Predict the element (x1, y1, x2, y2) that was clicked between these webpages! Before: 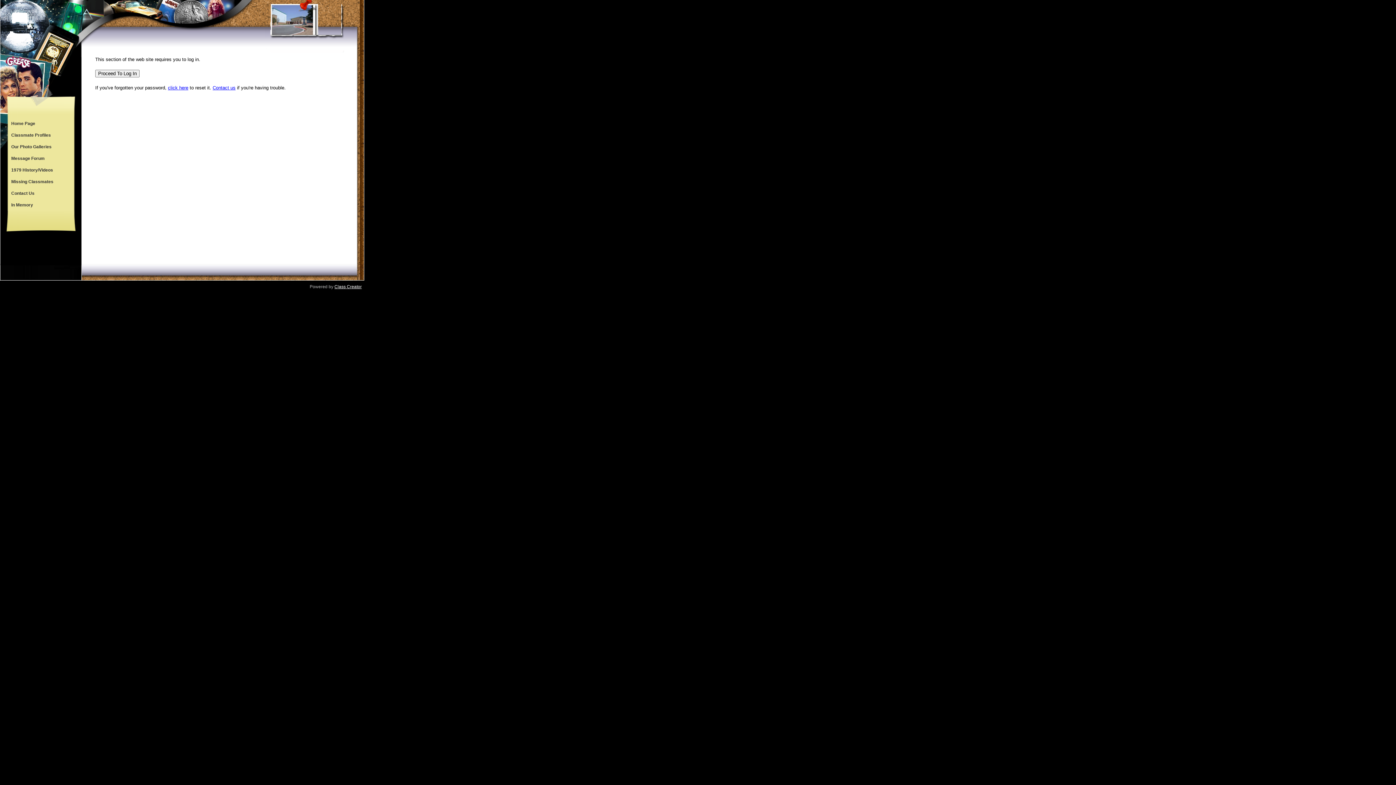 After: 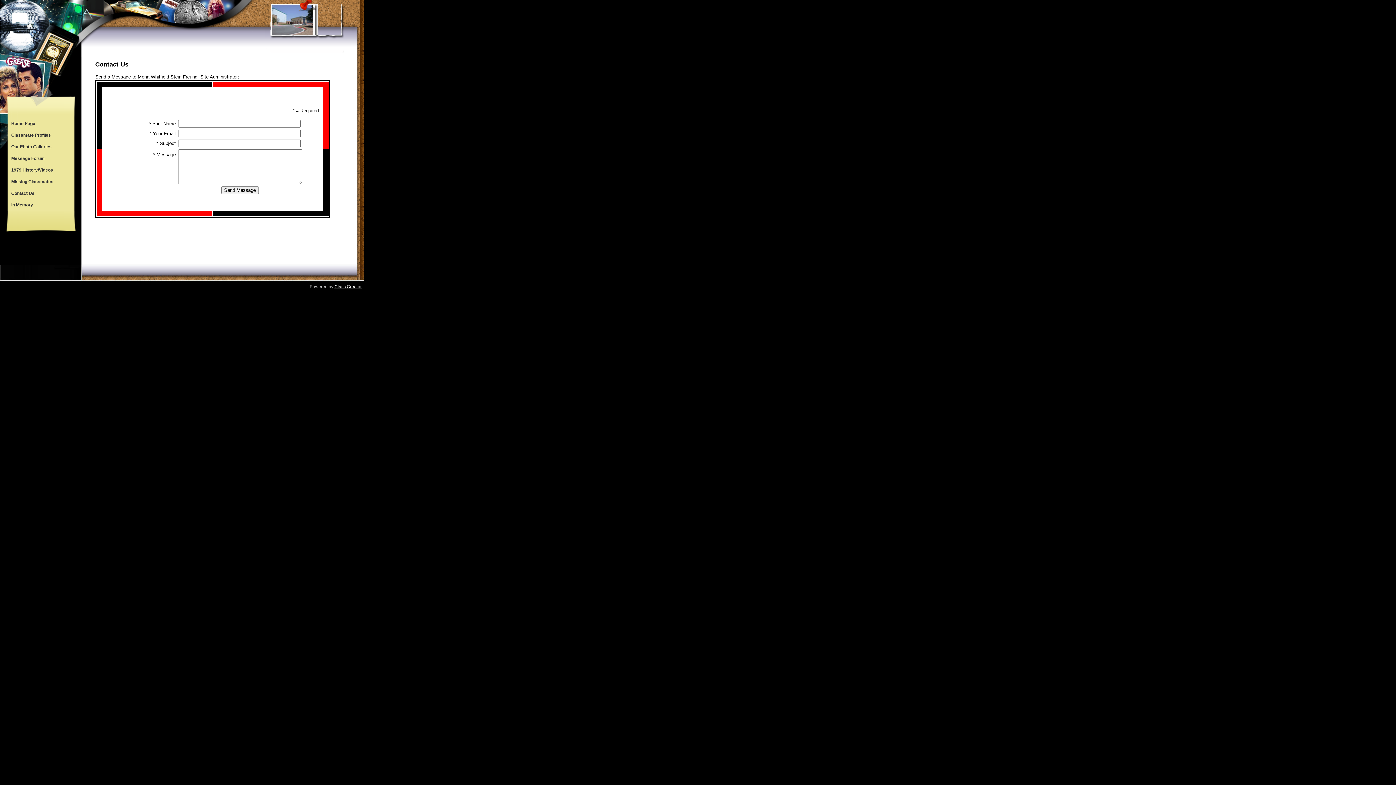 Action: bbox: (212, 85, 235, 90) label: Contact us